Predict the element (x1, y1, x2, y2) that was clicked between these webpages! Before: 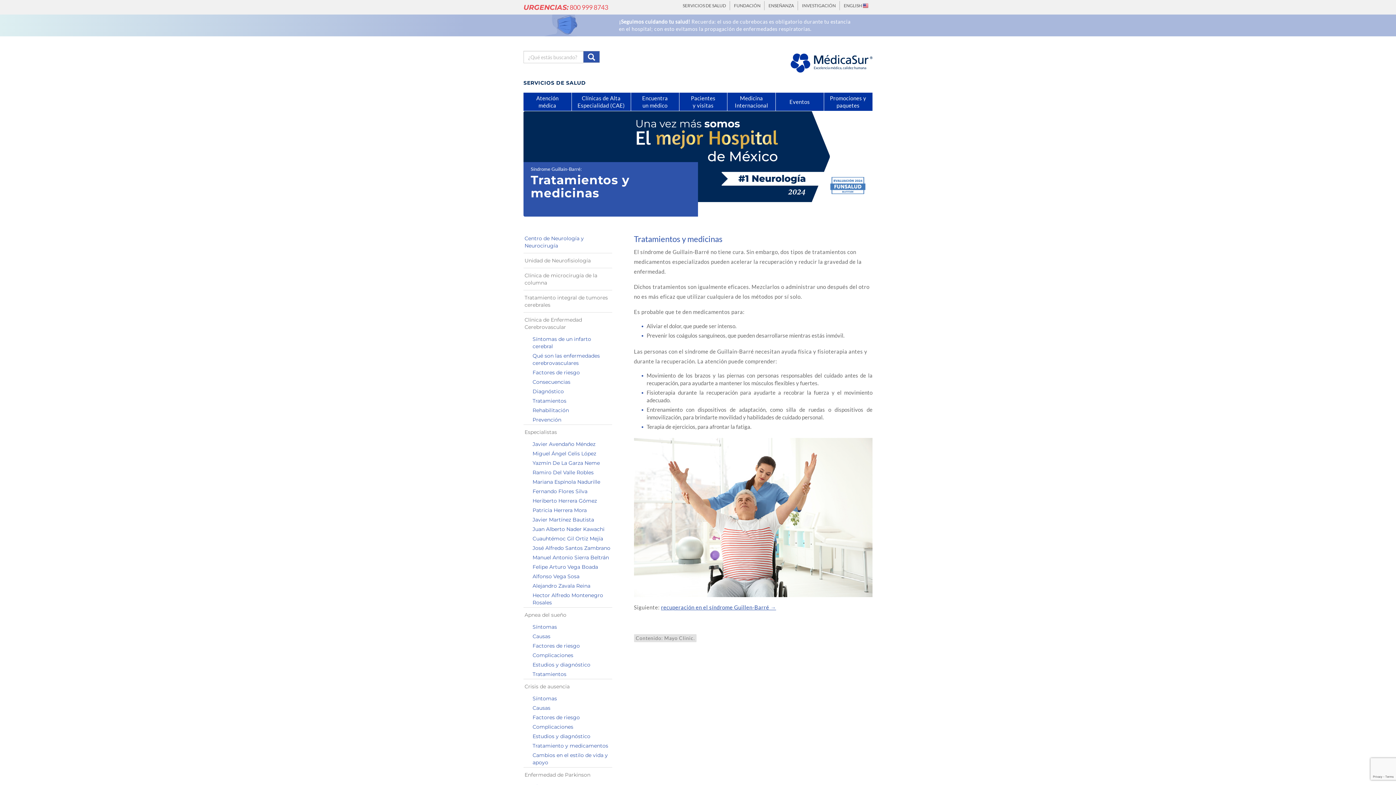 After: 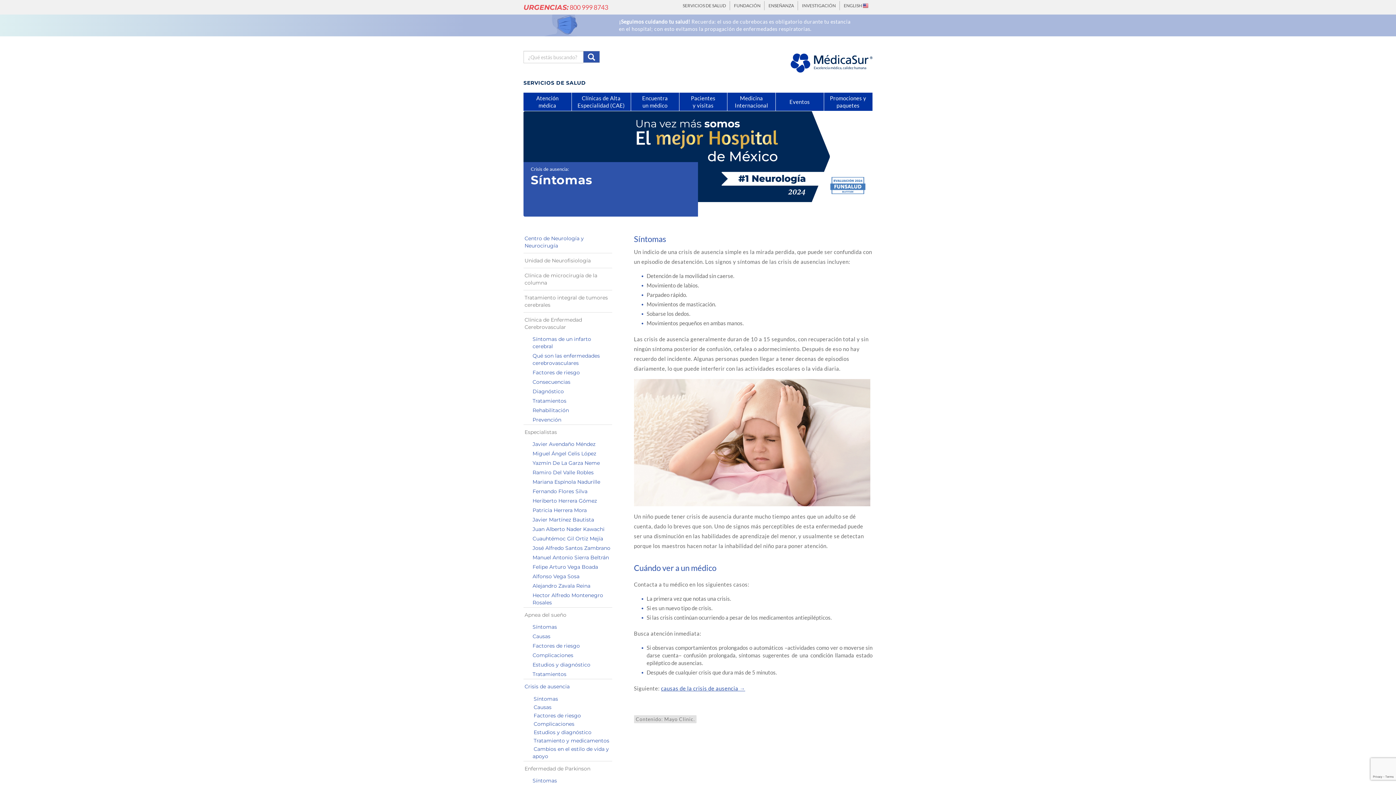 Action: label: Síntomas bbox: (523, 694, 612, 703)